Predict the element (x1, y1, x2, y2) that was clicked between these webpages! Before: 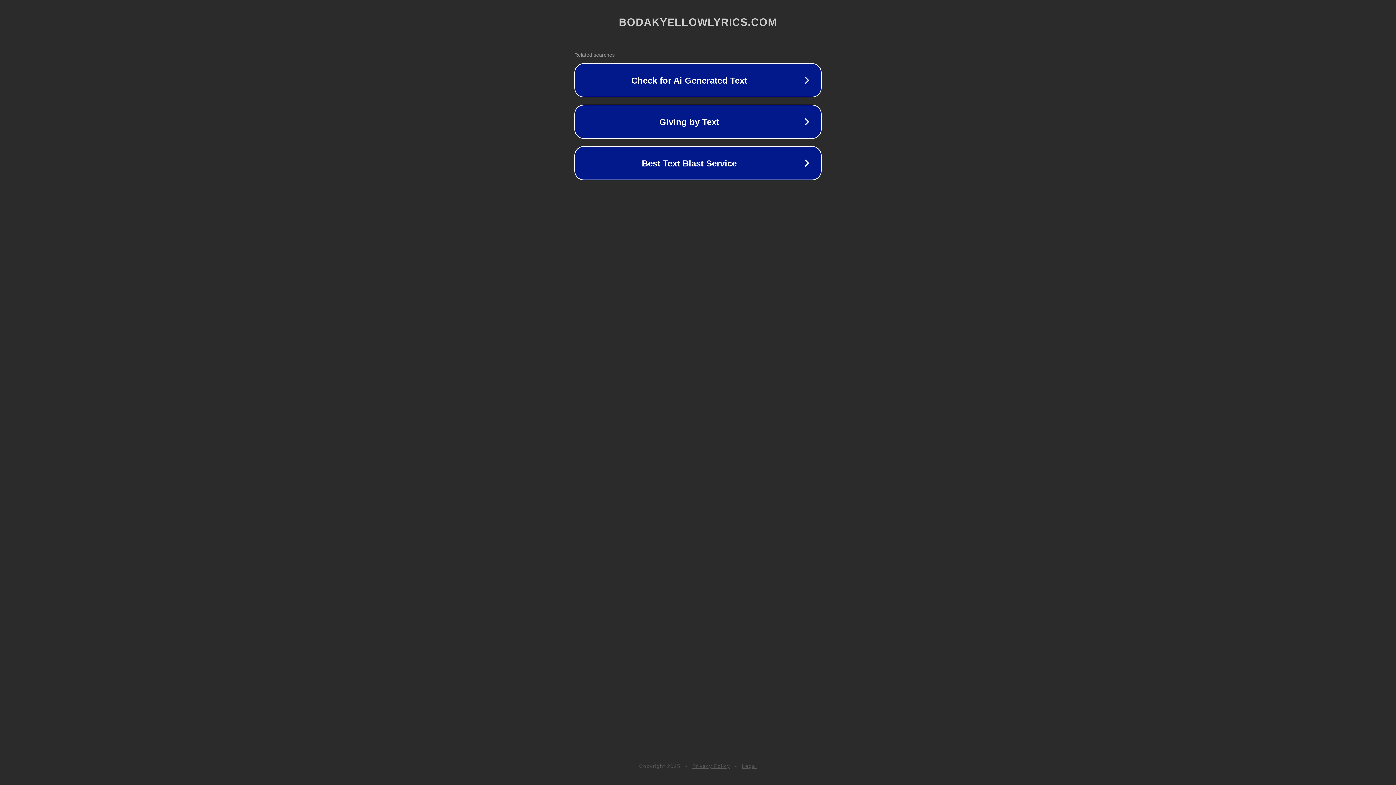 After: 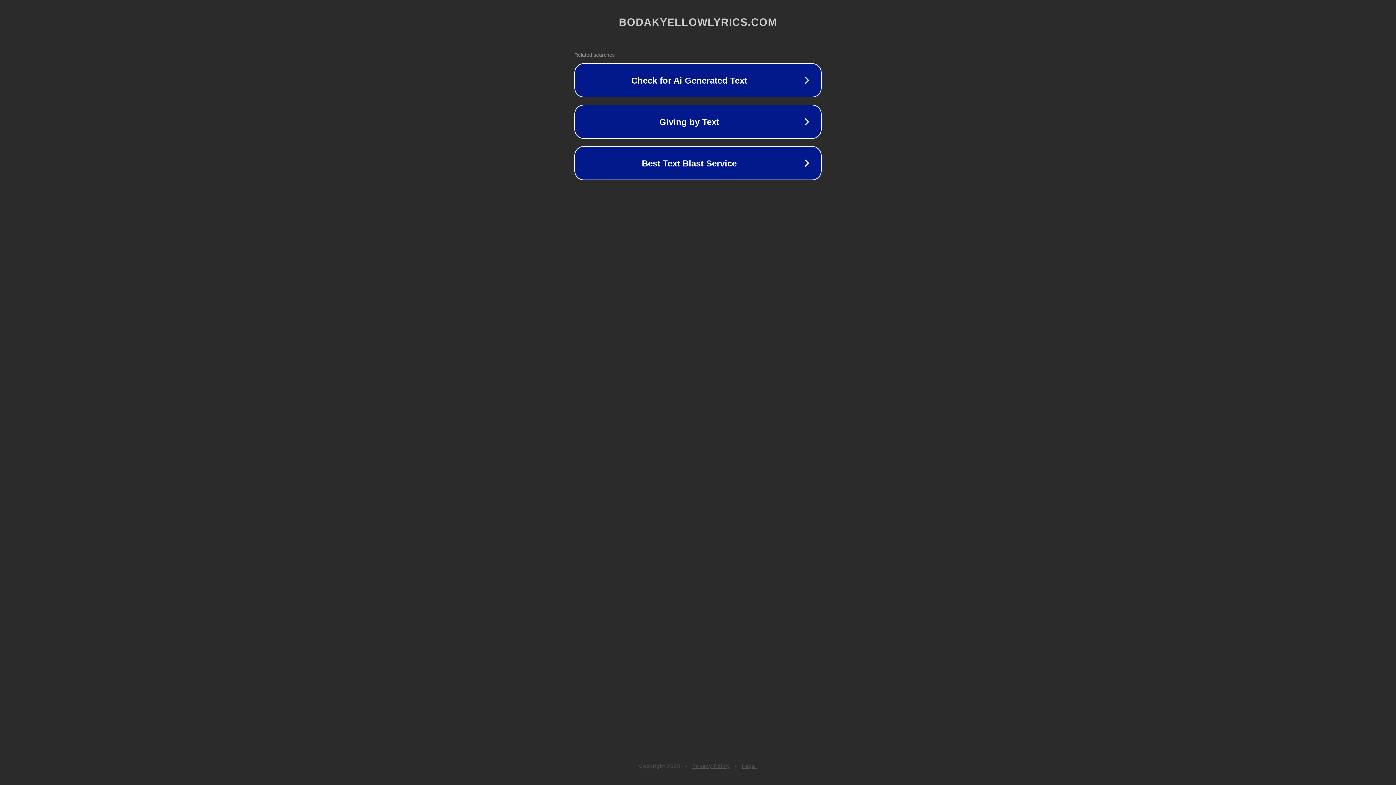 Action: label: Privacy Policy bbox: (692, 763, 730, 769)